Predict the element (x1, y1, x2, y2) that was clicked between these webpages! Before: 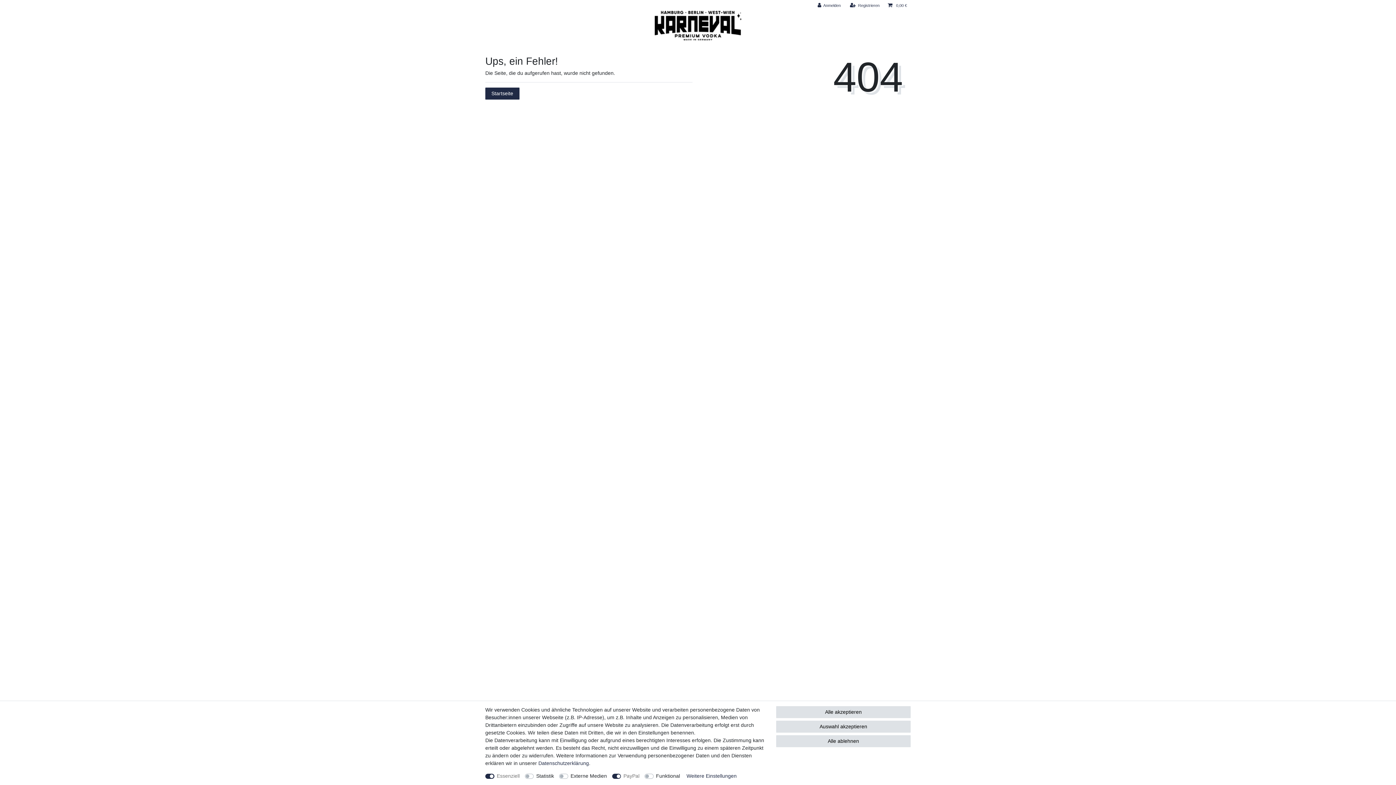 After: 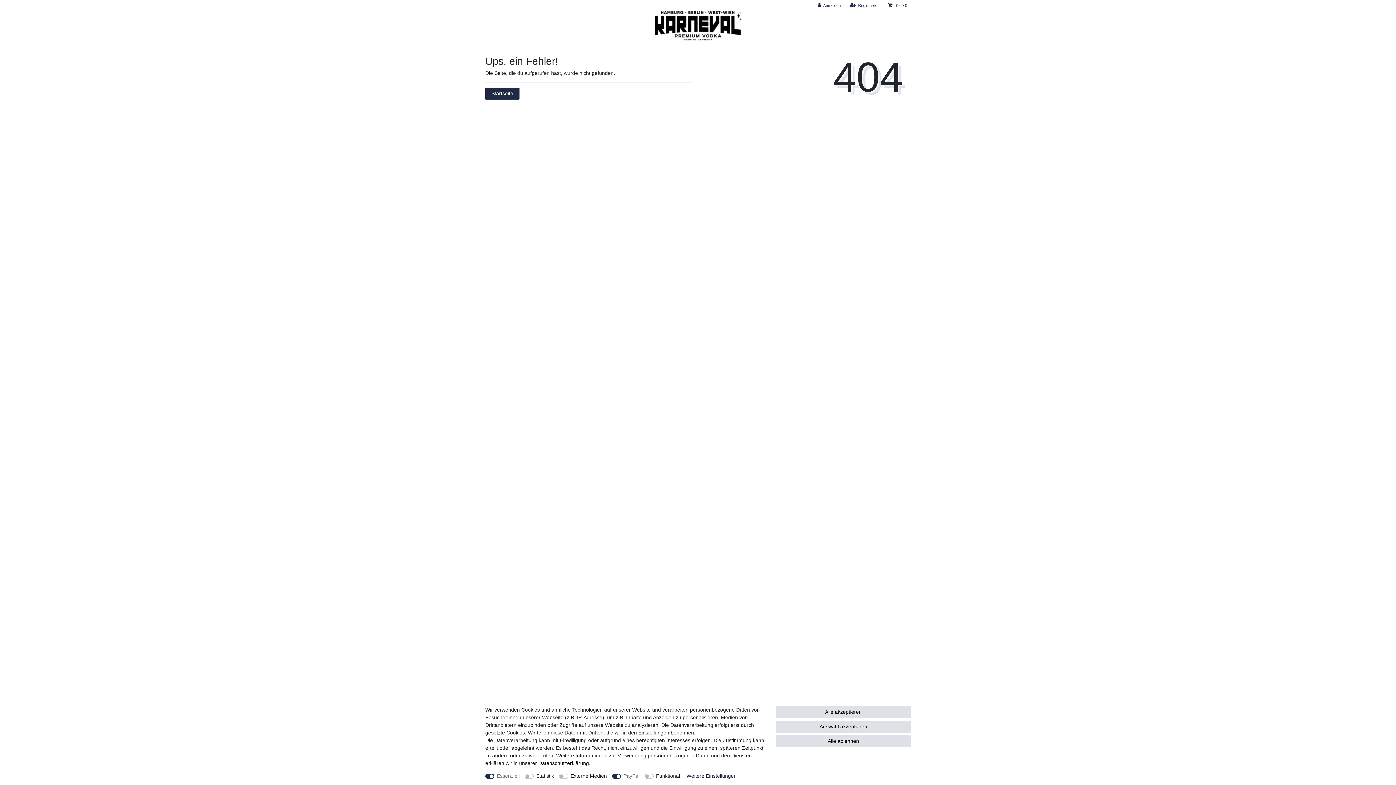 Action: label: Daten­schutz­erklärung bbox: (538, 760, 589, 766)